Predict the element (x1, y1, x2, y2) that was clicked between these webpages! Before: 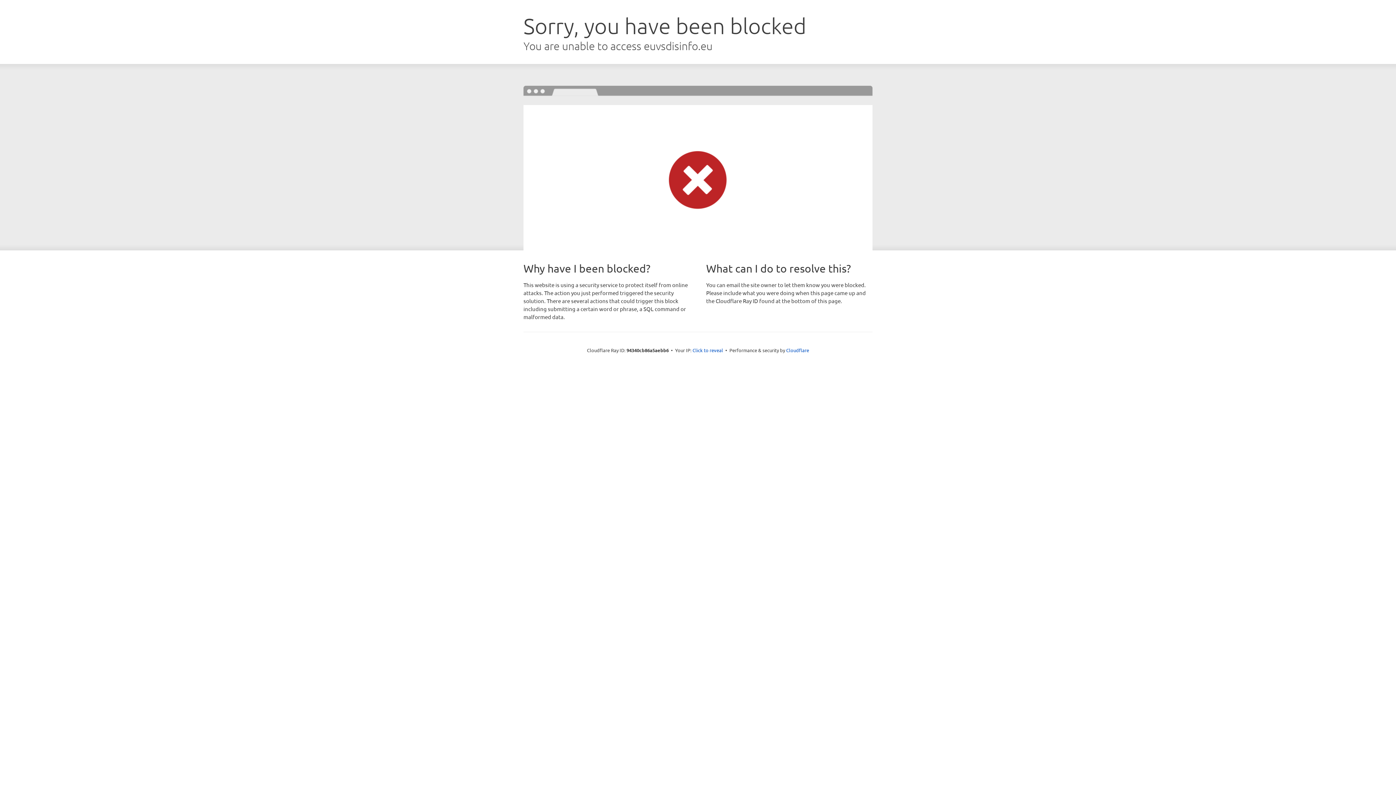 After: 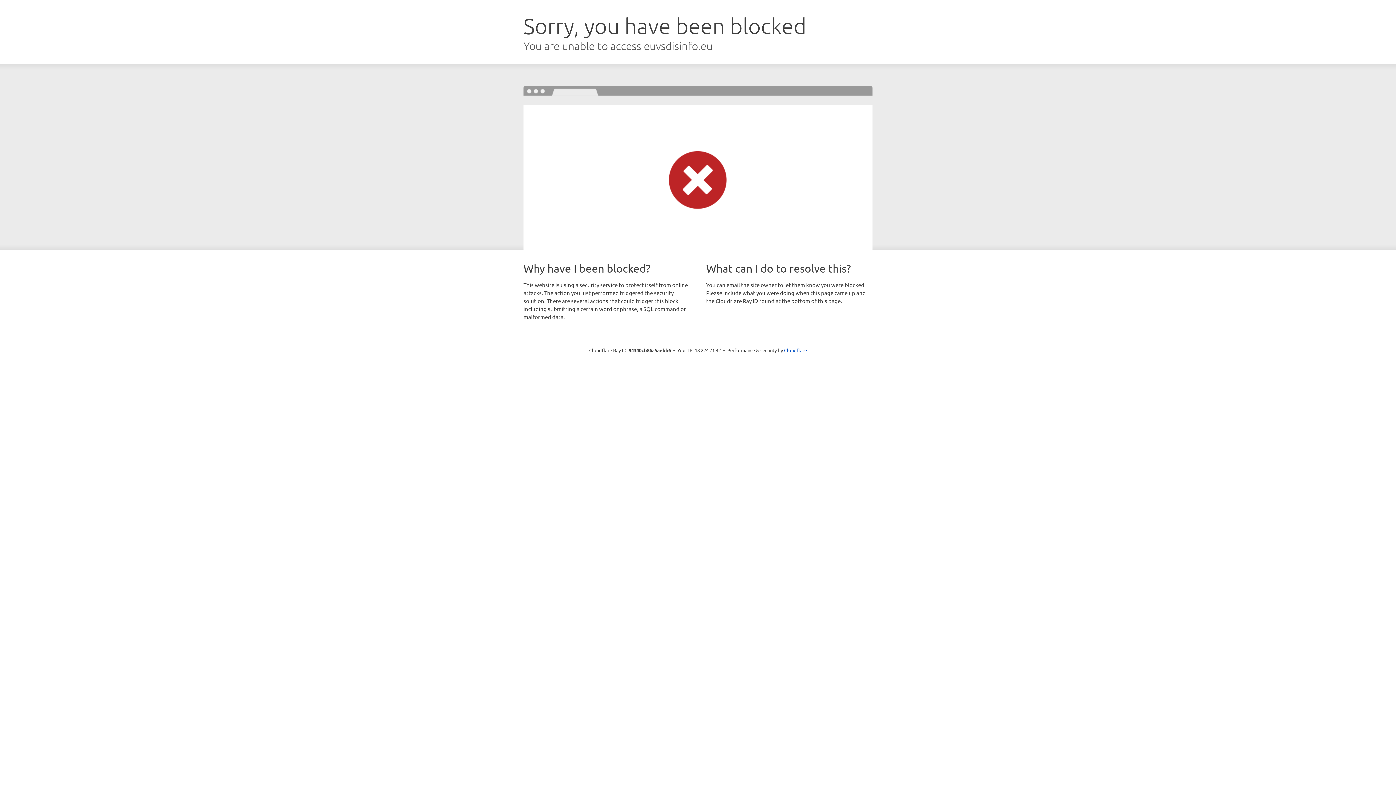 Action: label: Click to reveal bbox: (692, 346, 723, 353)